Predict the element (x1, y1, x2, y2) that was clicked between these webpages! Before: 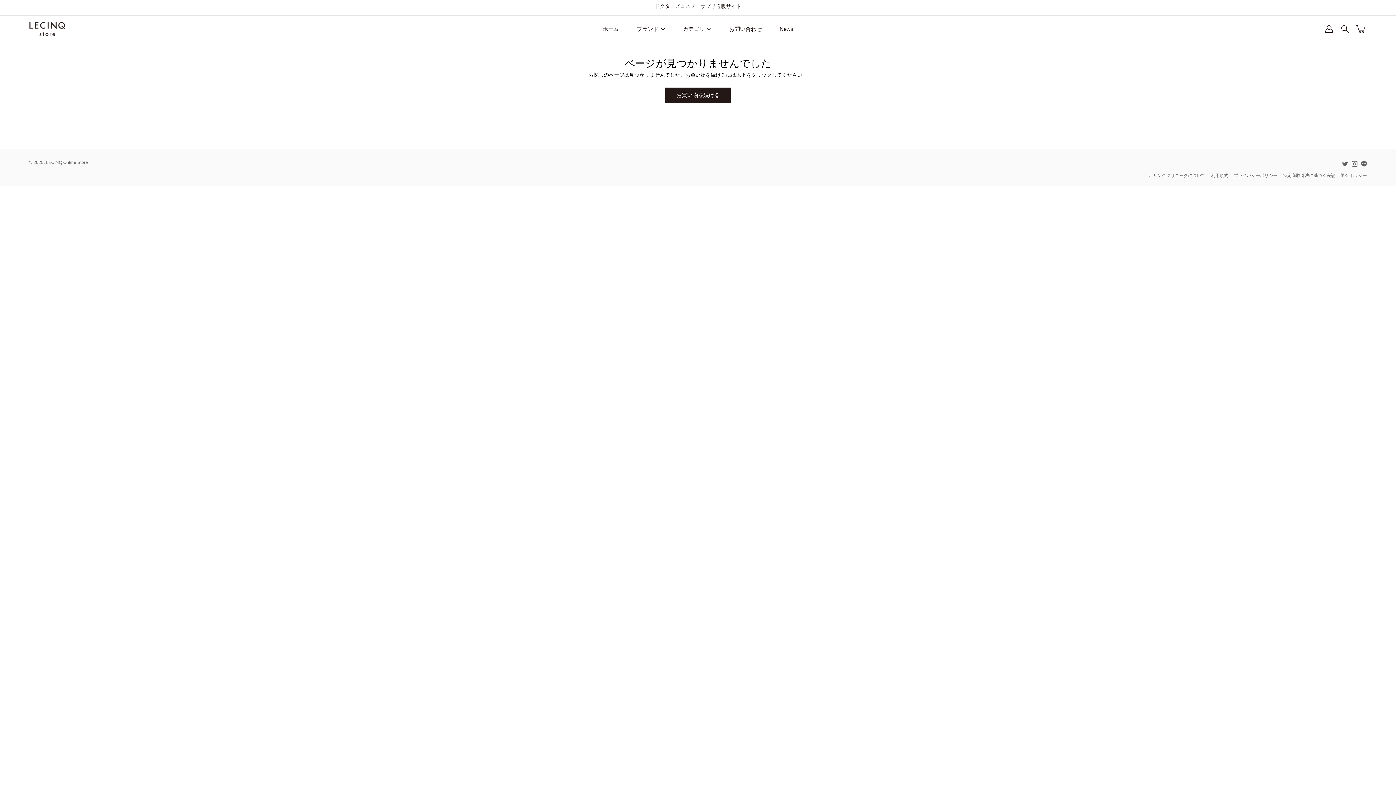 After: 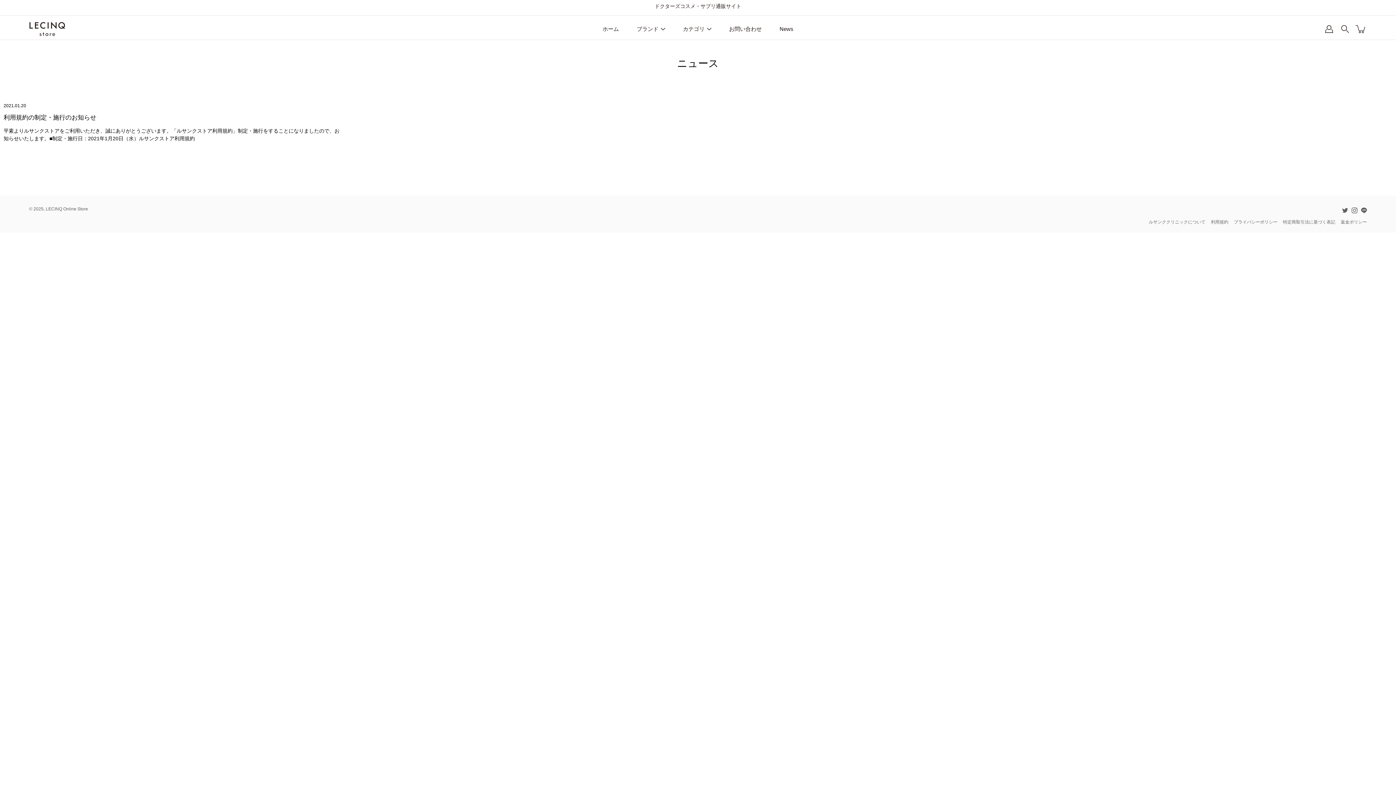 Action: bbox: (779, 24, 793, 33) label: News